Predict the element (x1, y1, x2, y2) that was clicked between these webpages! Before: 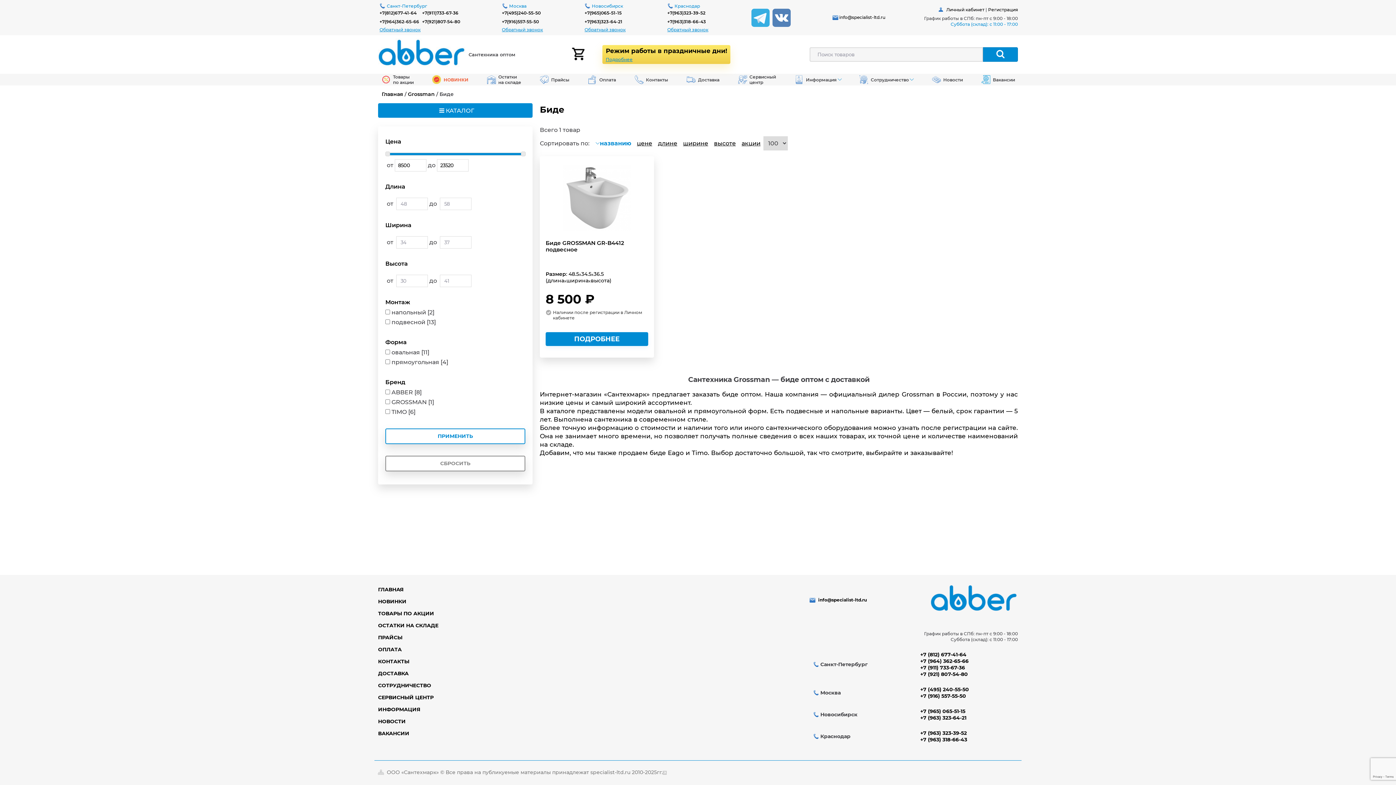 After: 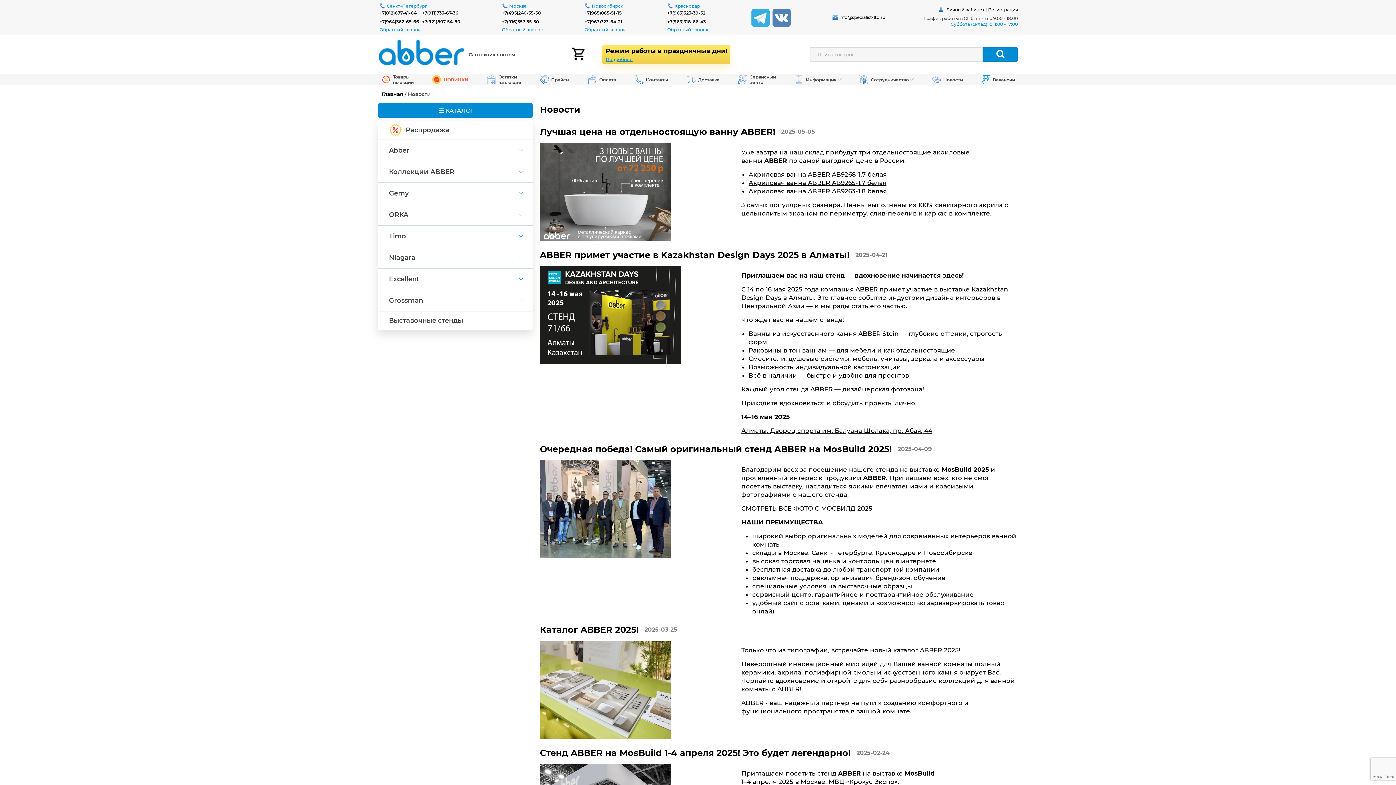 Action: label: Новости bbox: (928, 73, 966, 85)